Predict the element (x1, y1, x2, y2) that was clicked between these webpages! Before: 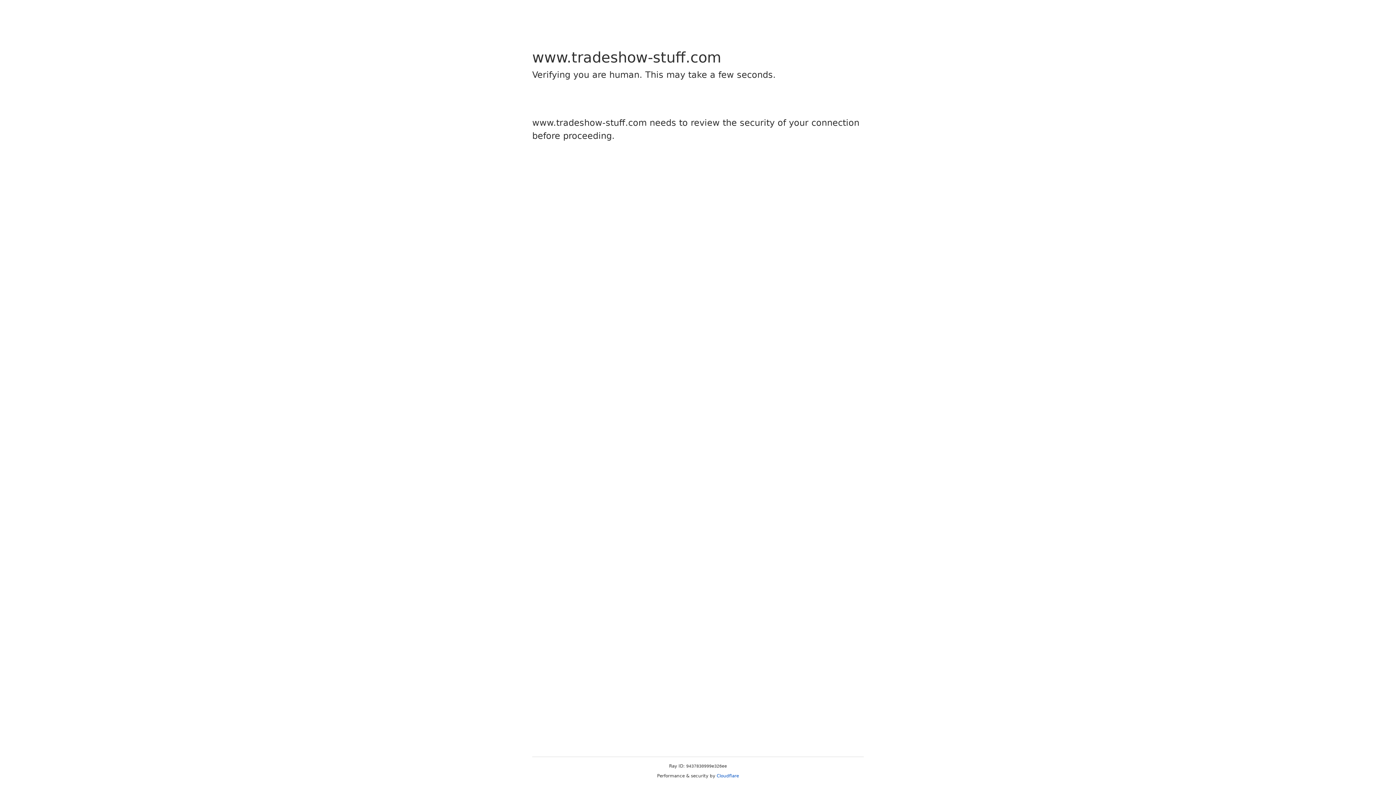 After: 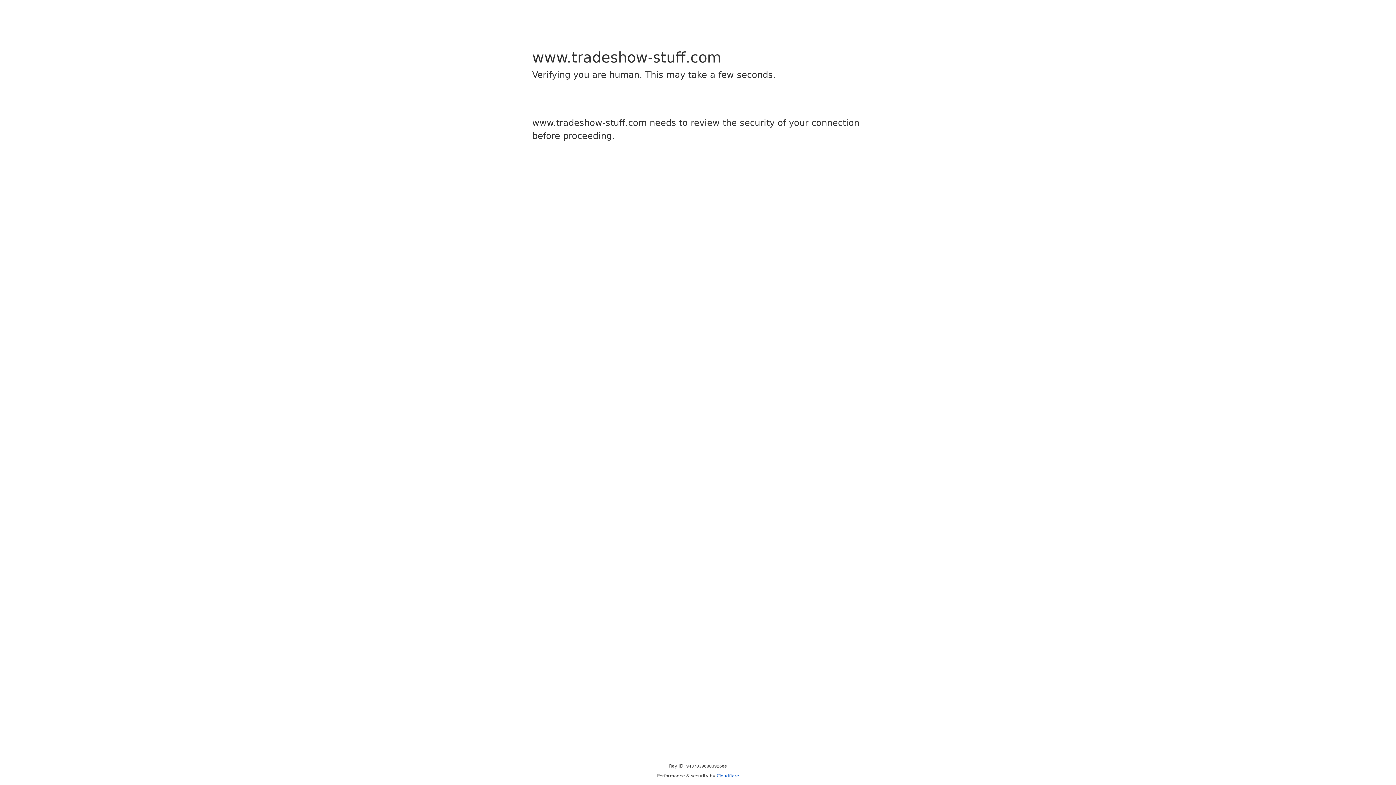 Action: bbox: (716, 773, 739, 778) label: Cloudflare